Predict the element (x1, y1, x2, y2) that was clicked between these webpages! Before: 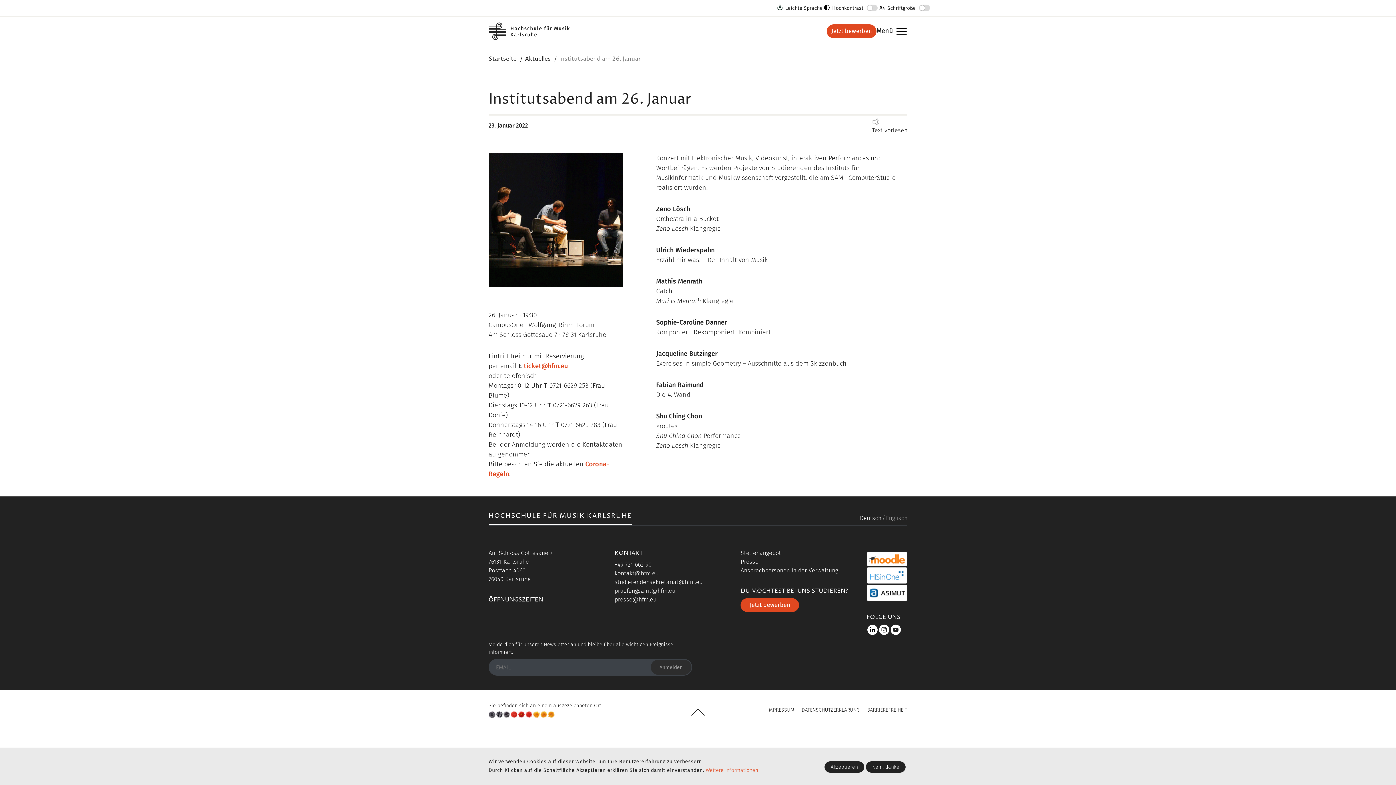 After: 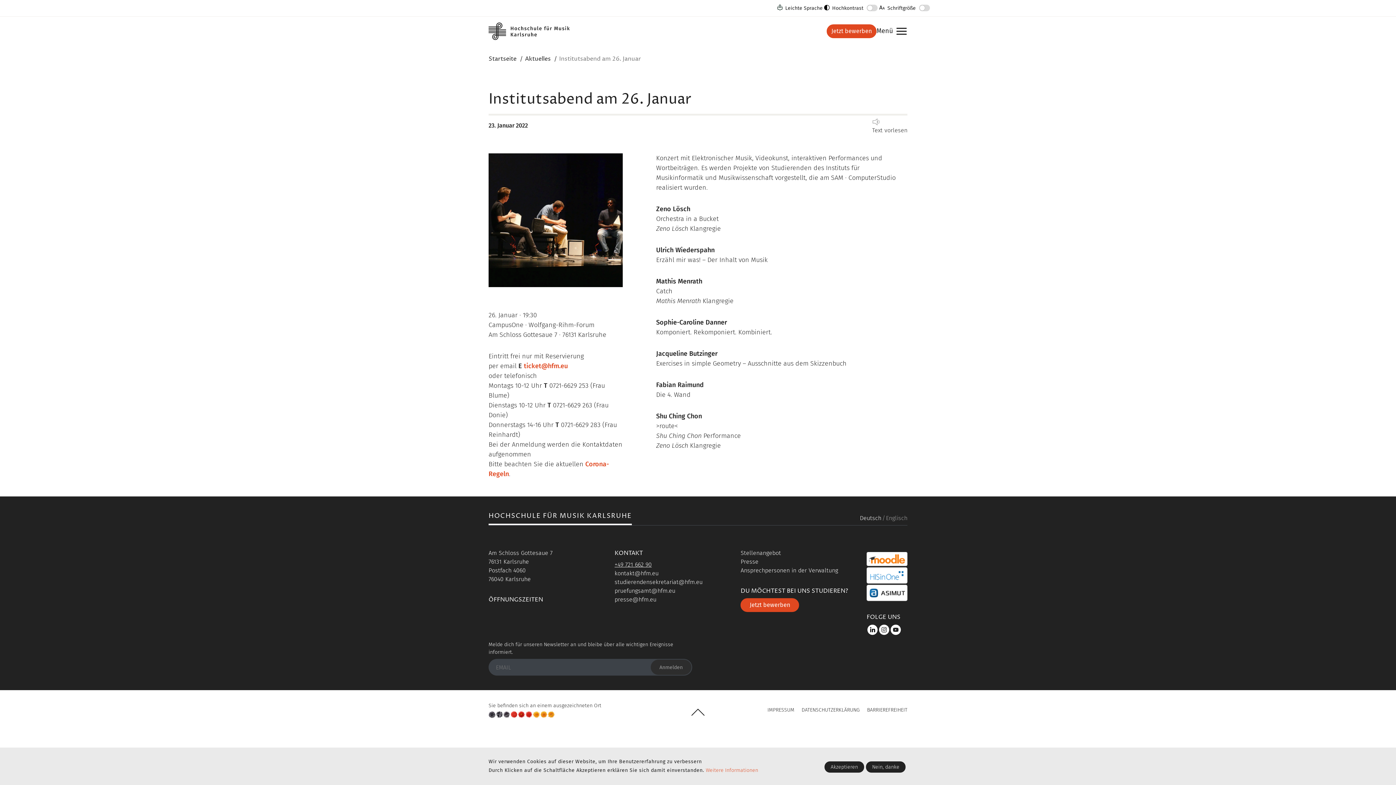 Action: label: +49 721 662 90 bbox: (614, 561, 651, 568)